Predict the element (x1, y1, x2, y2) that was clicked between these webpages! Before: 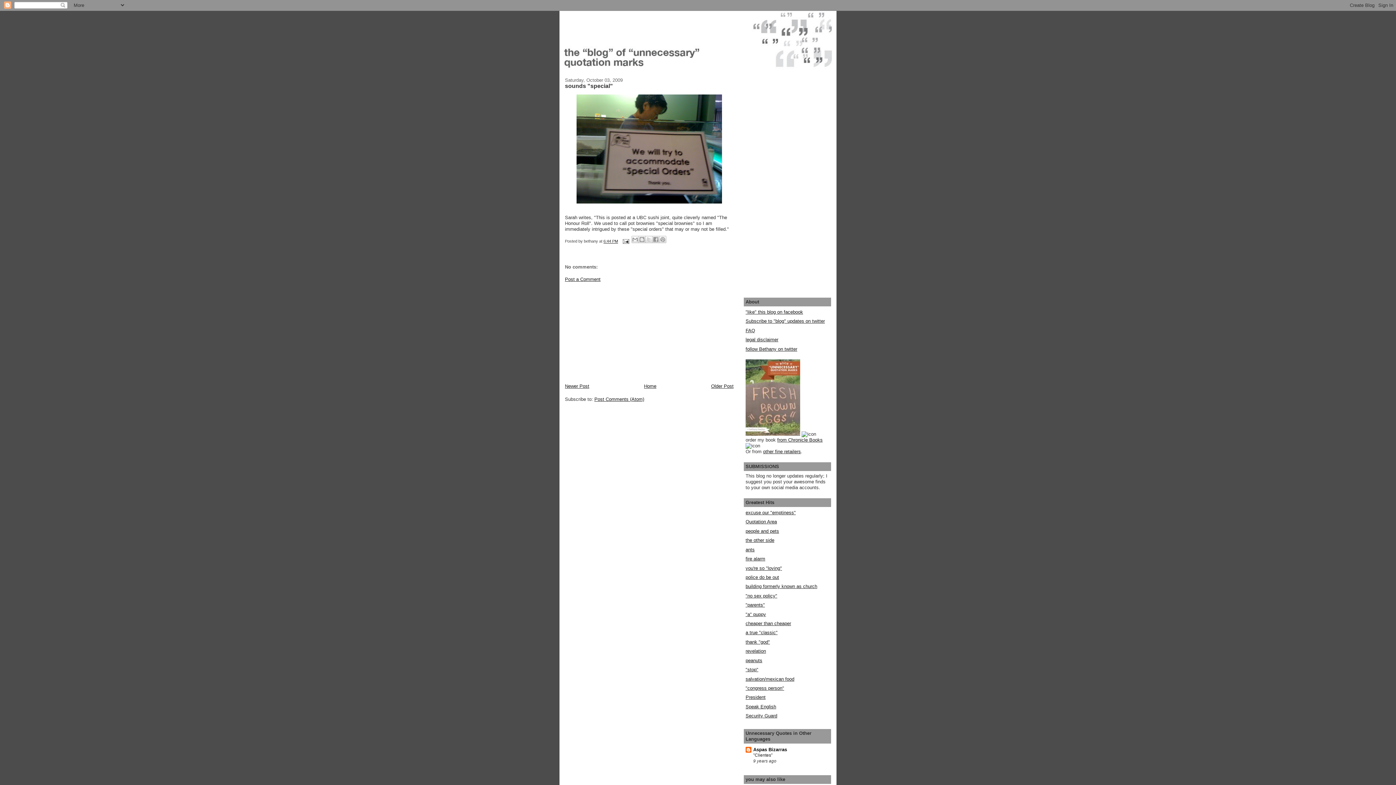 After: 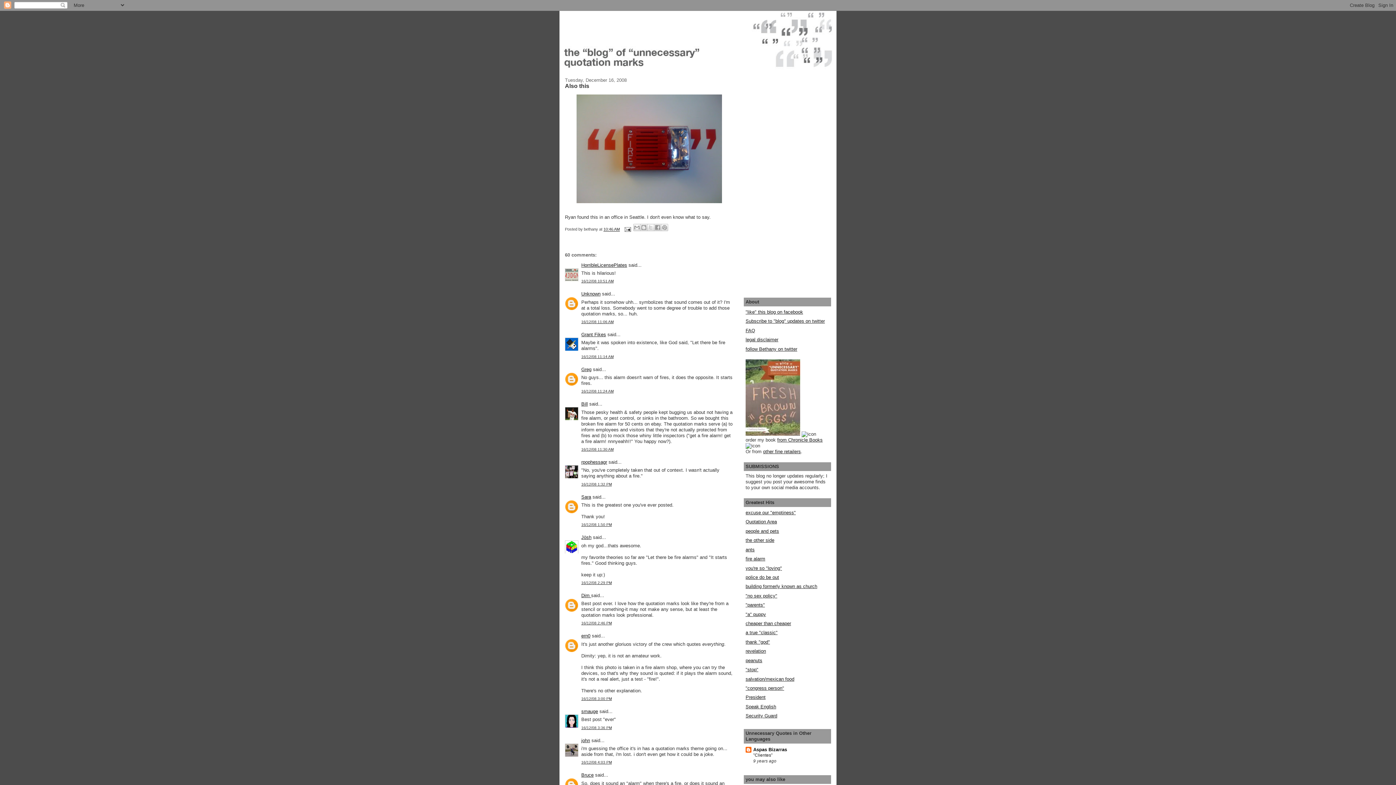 Action: bbox: (745, 556, 765, 561) label: fire alarm